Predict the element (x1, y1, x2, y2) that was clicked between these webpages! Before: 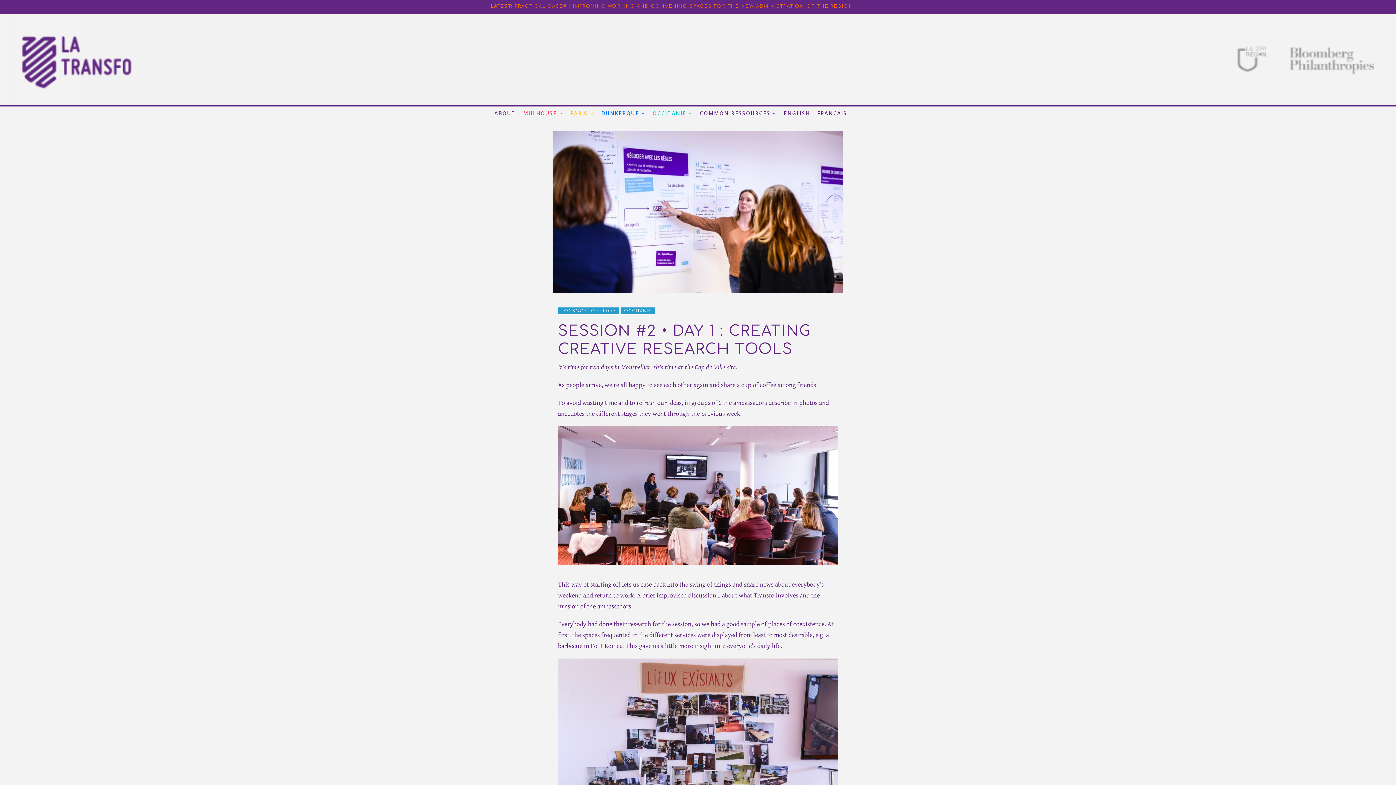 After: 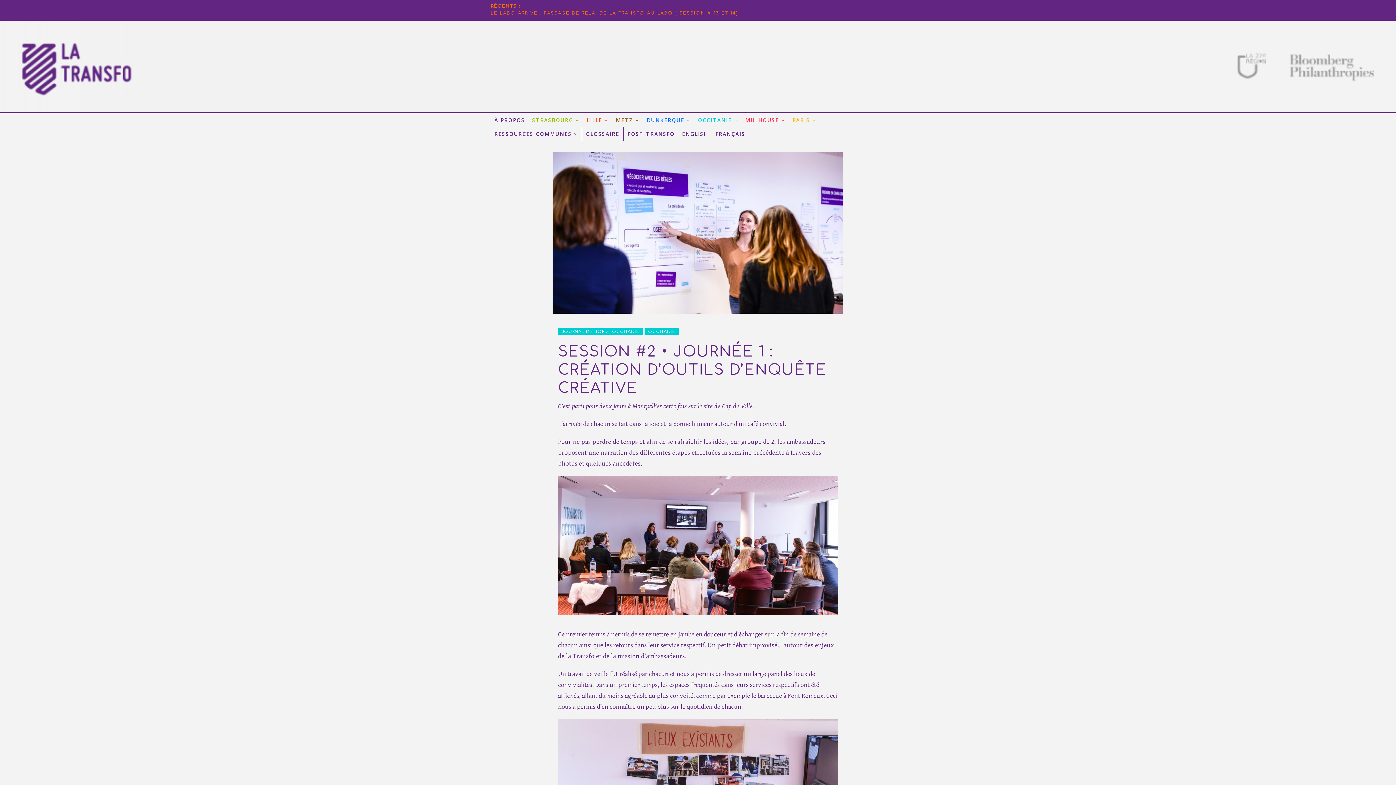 Action: label: FRANÇAIS bbox: (813, 106, 850, 120)